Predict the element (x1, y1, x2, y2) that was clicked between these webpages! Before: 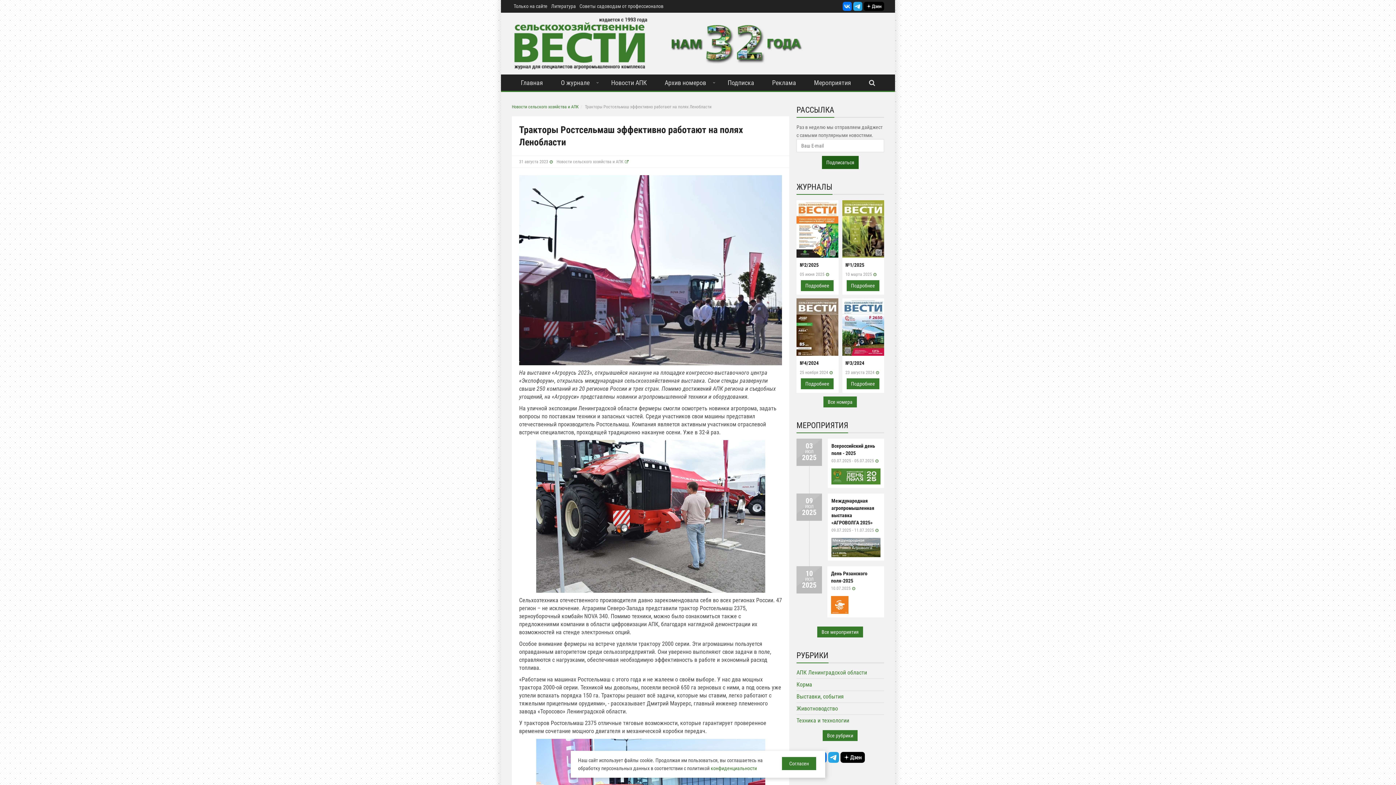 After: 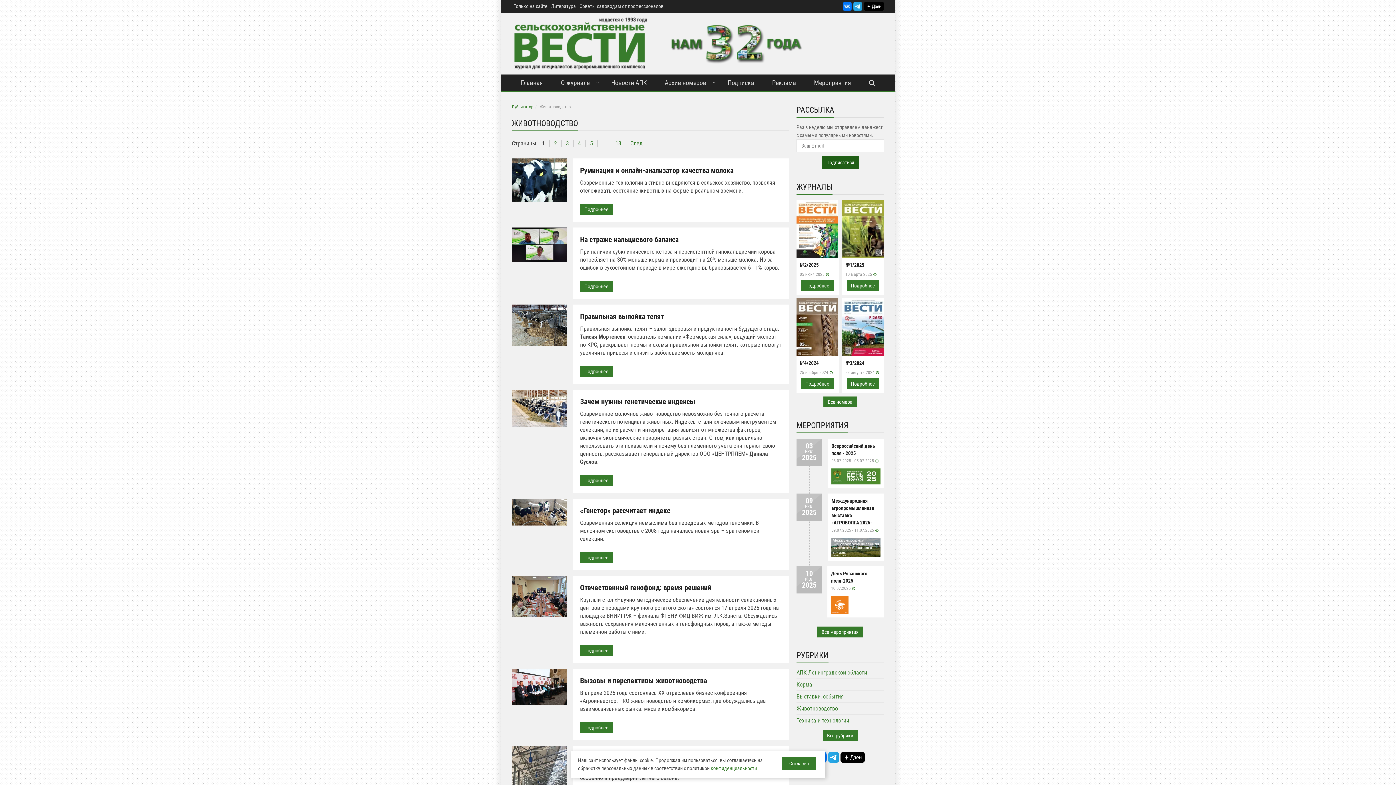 Action: bbox: (796, 705, 838, 712) label: Животноводство